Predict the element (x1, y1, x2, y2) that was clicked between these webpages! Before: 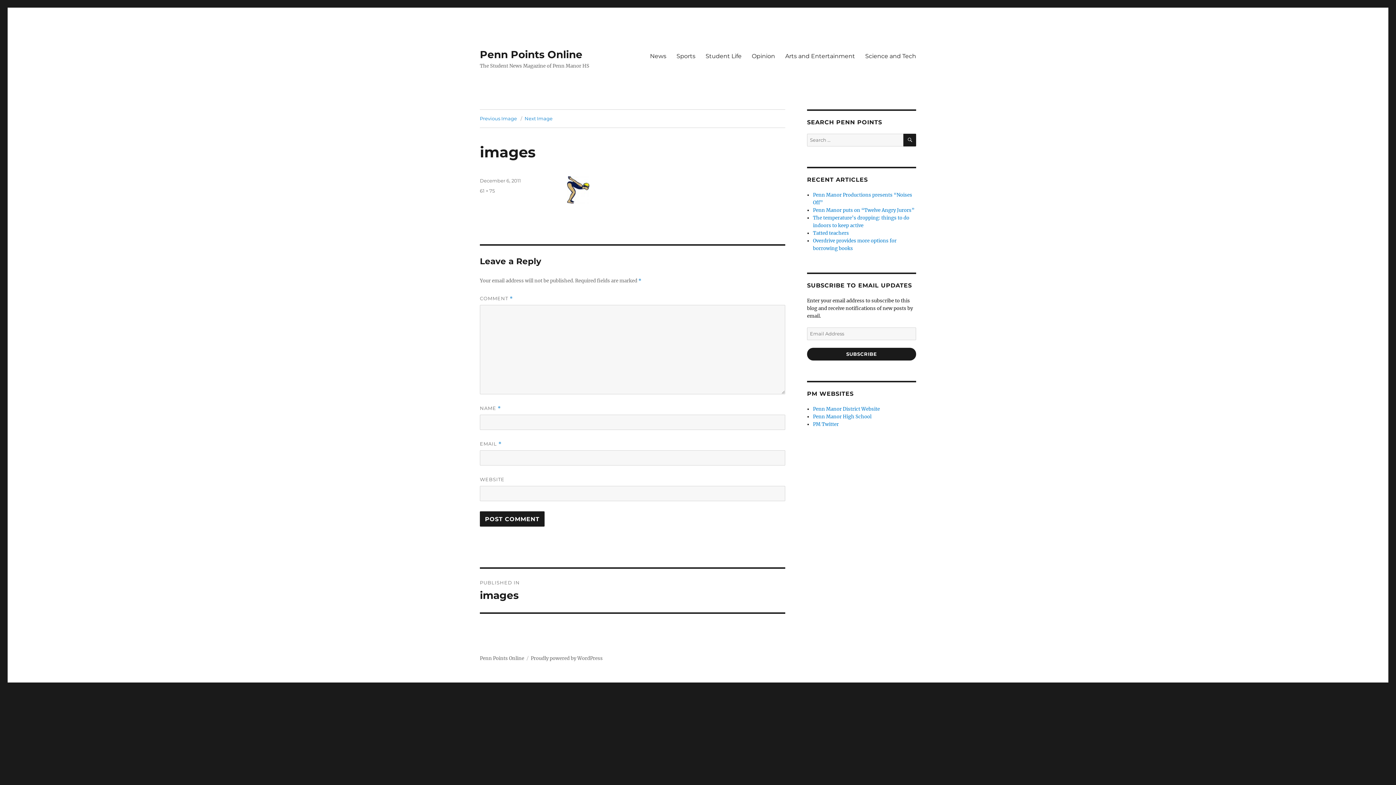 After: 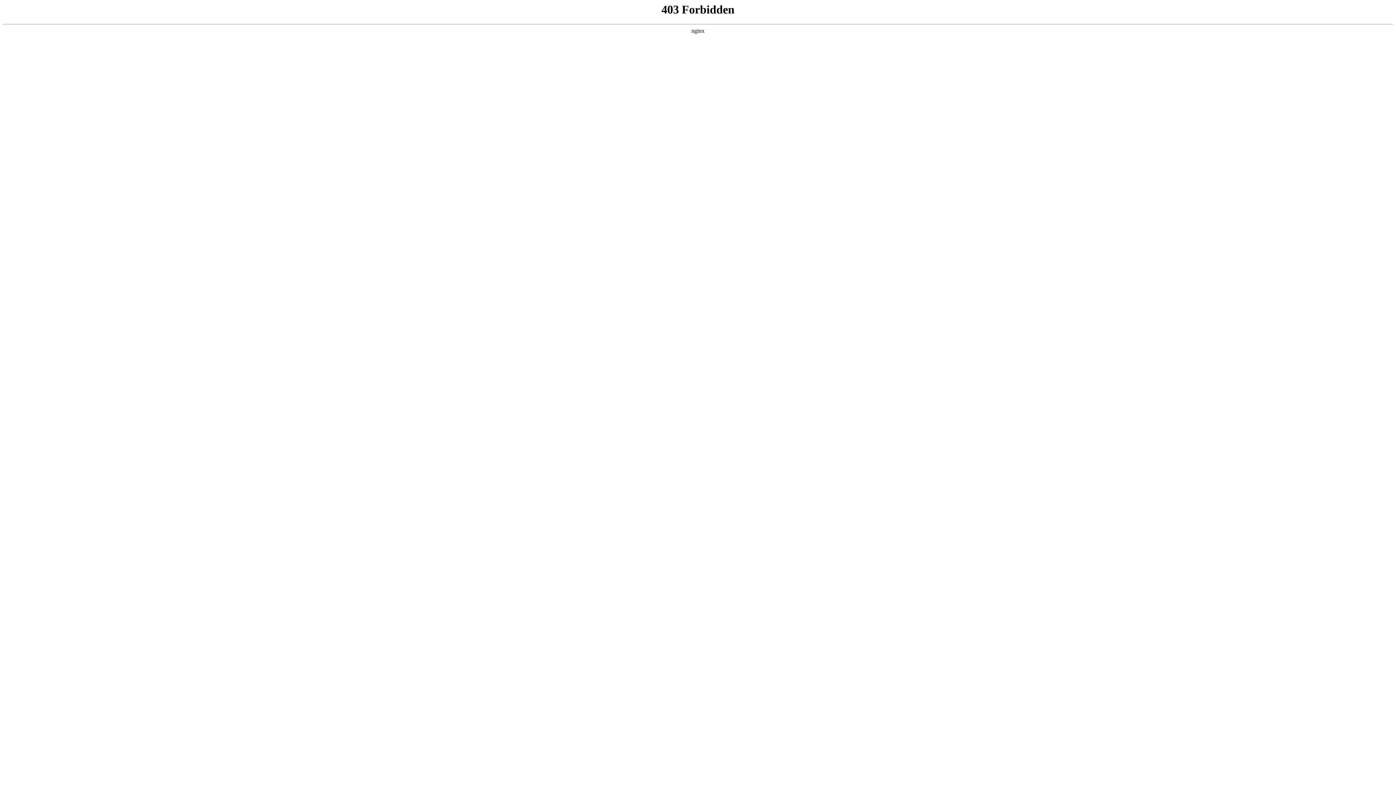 Action: bbox: (530, 655, 602, 661) label: Proudly powered by WordPress